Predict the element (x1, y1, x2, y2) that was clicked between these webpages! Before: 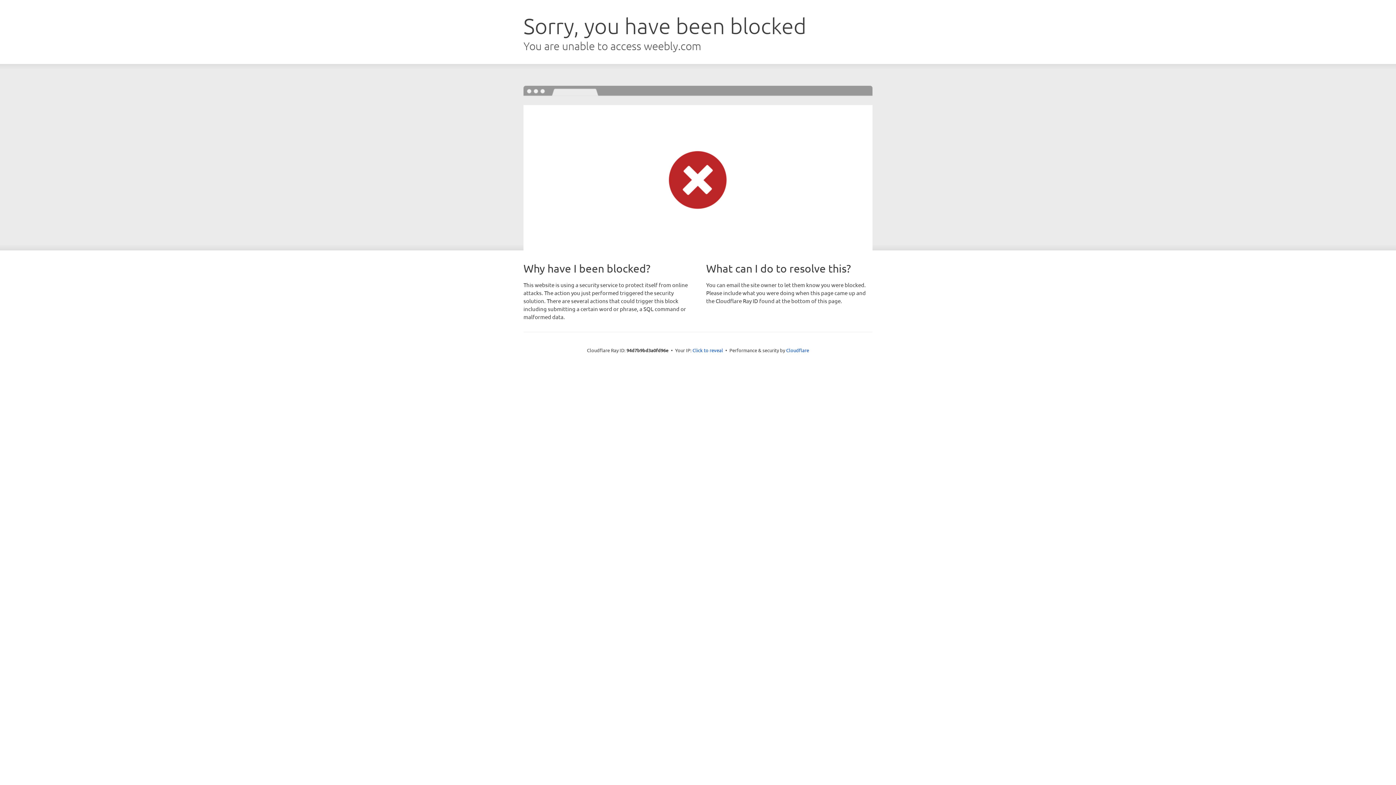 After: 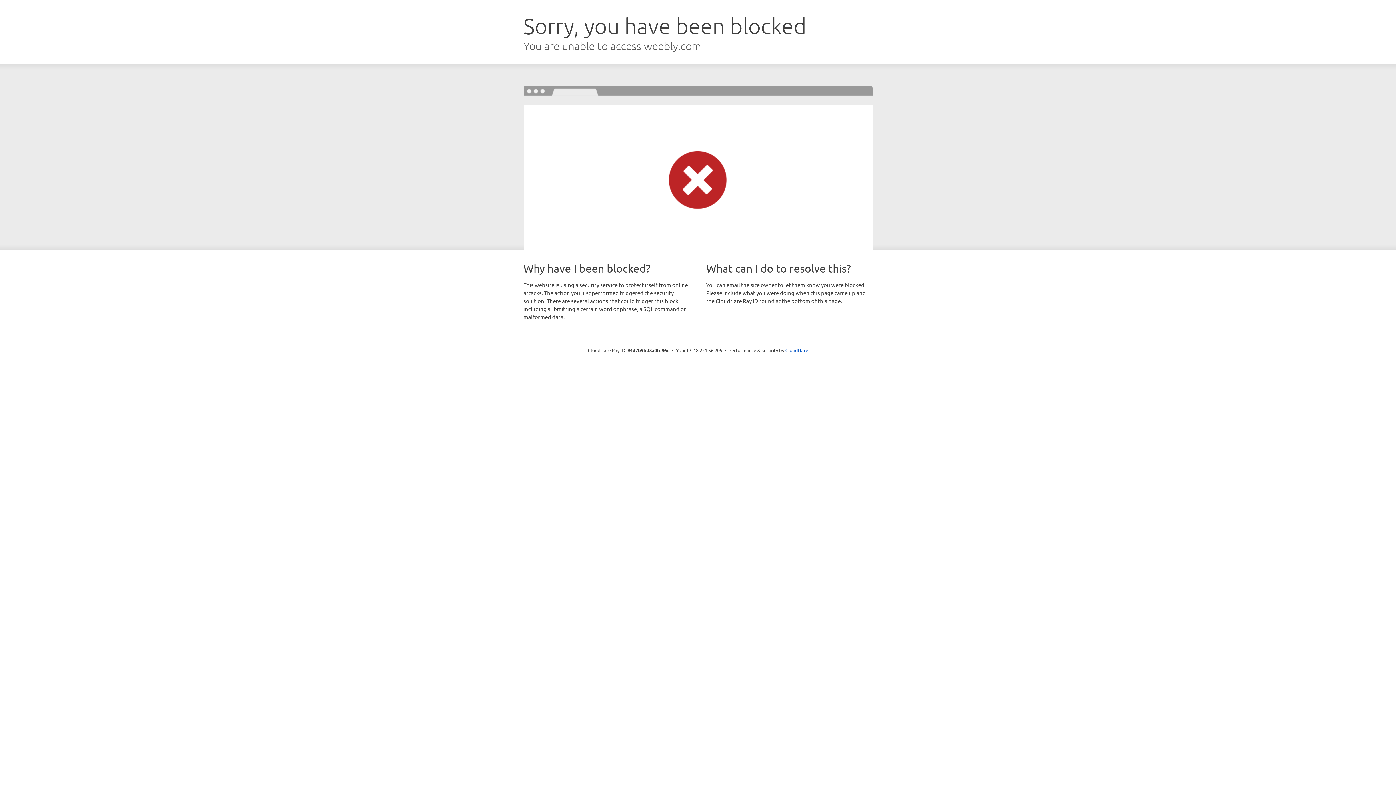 Action: bbox: (692, 346, 723, 353) label: Click to reveal